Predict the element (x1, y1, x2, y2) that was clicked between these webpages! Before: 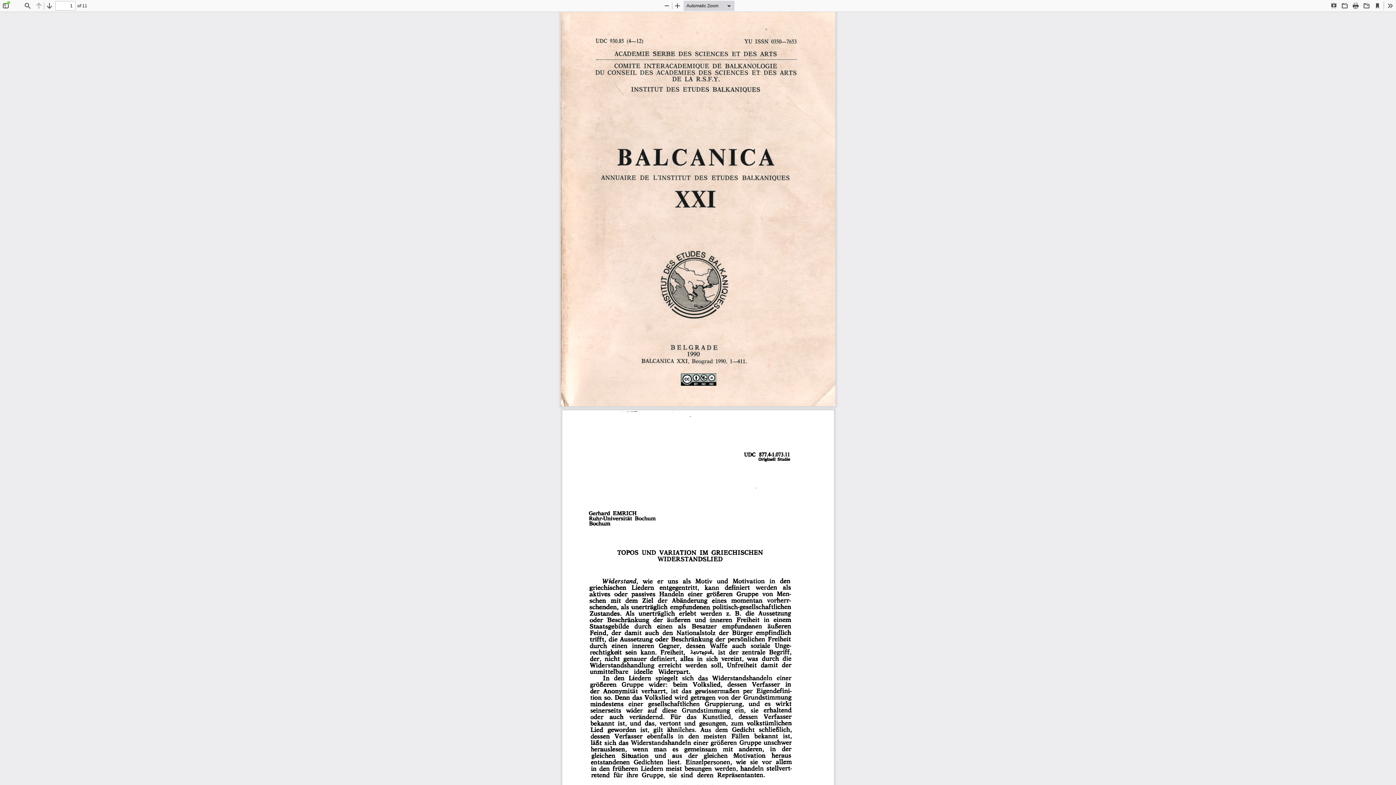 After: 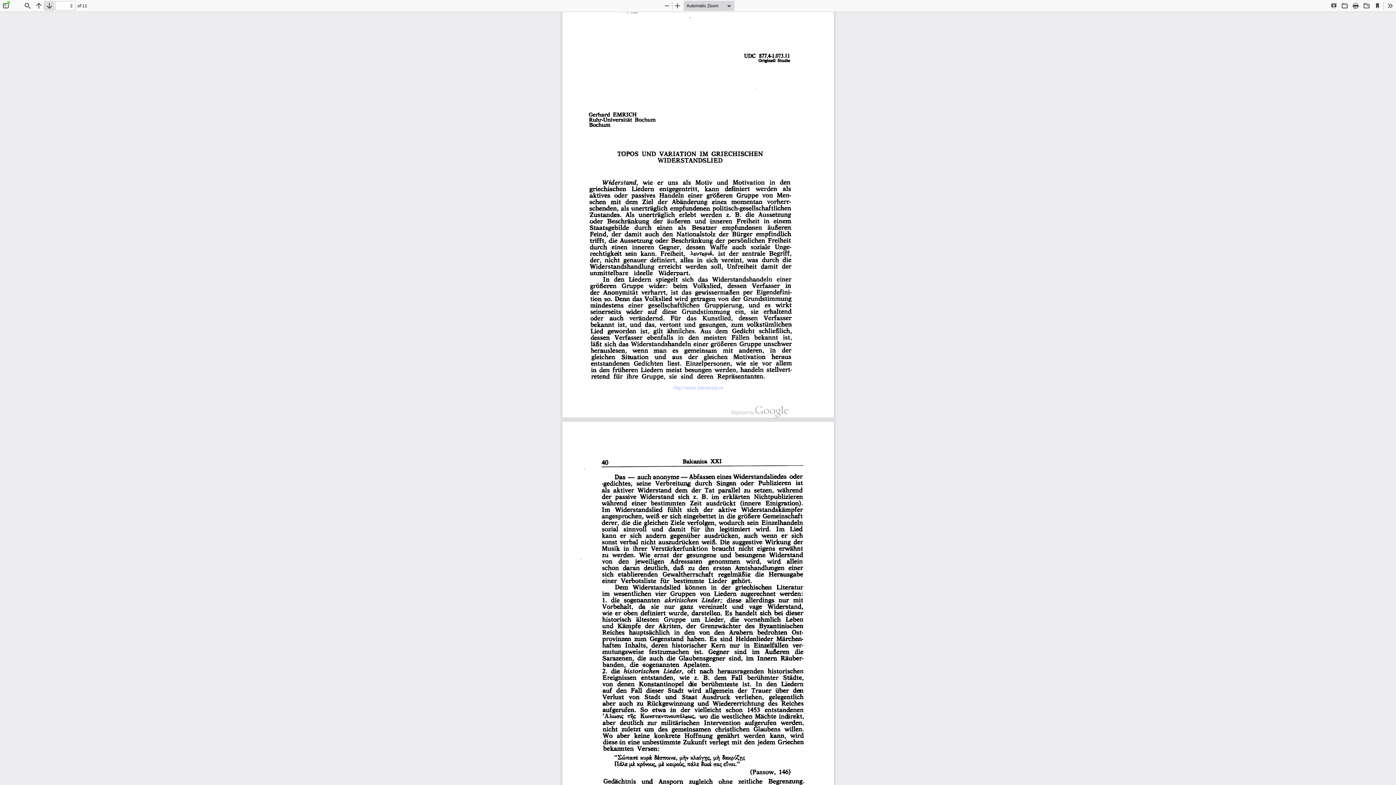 Action: bbox: (44, 0, 54, 10) label: Next